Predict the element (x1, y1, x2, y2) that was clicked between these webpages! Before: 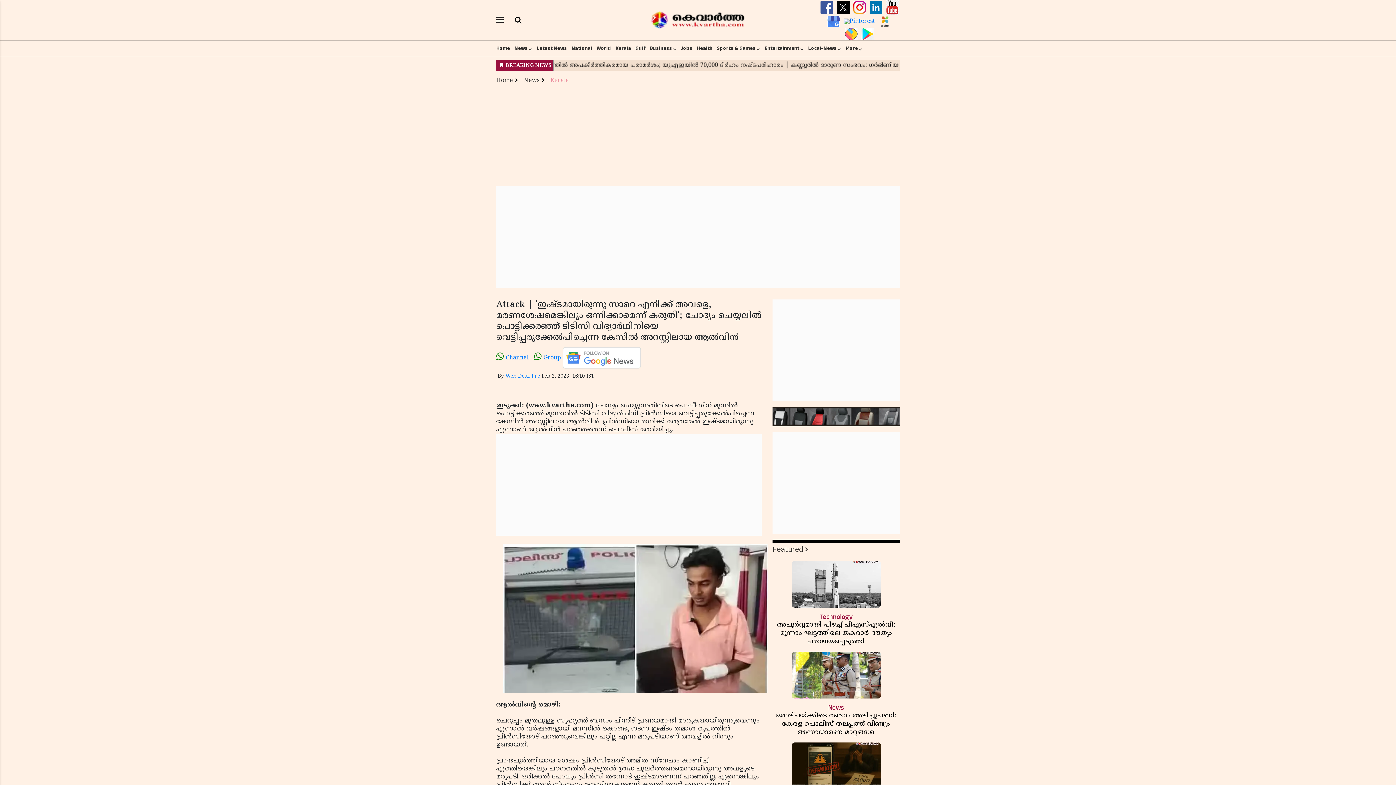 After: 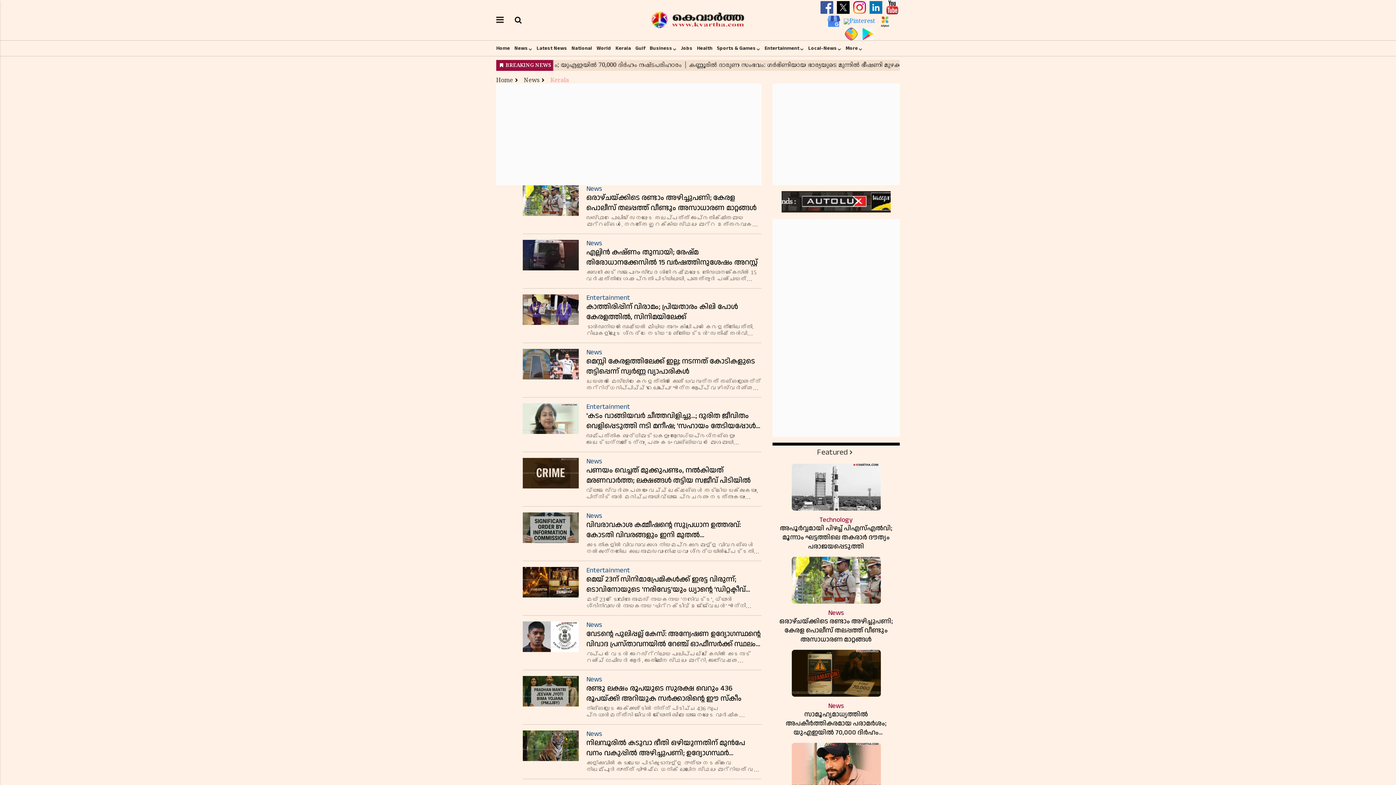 Action: label: Kerala bbox: (615, 41, 631, 54)